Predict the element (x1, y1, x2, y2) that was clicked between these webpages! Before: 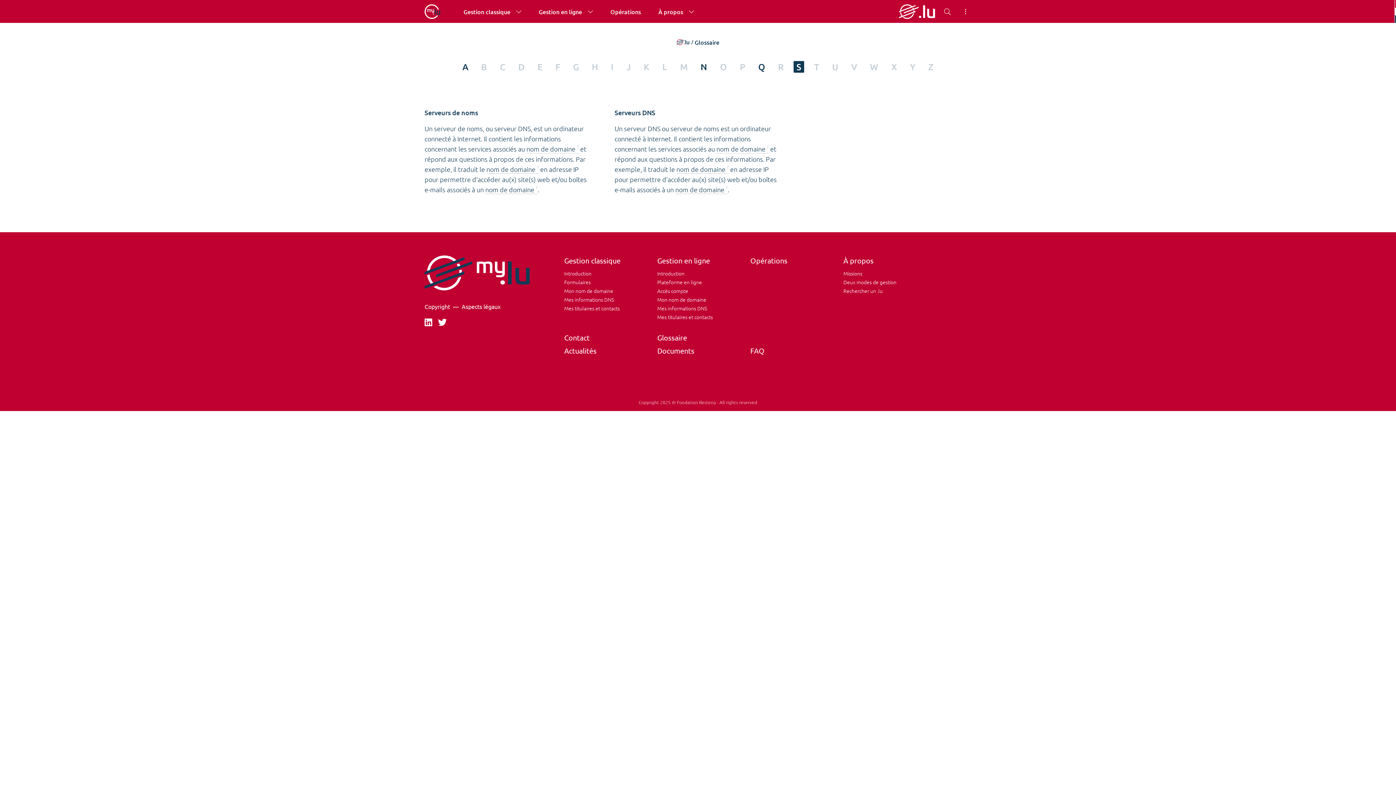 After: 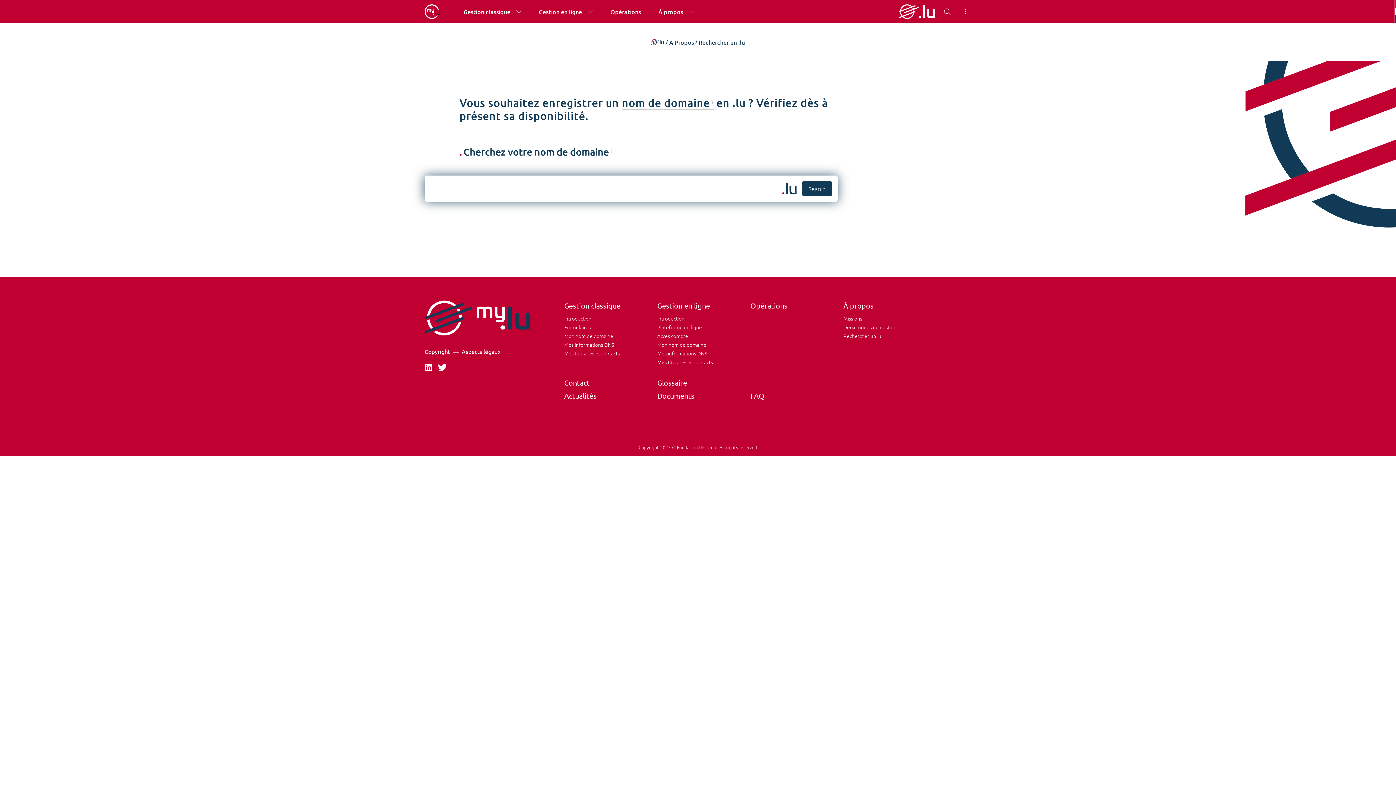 Action: label: Rechercher un .lu bbox: (843, 287, 882, 294)